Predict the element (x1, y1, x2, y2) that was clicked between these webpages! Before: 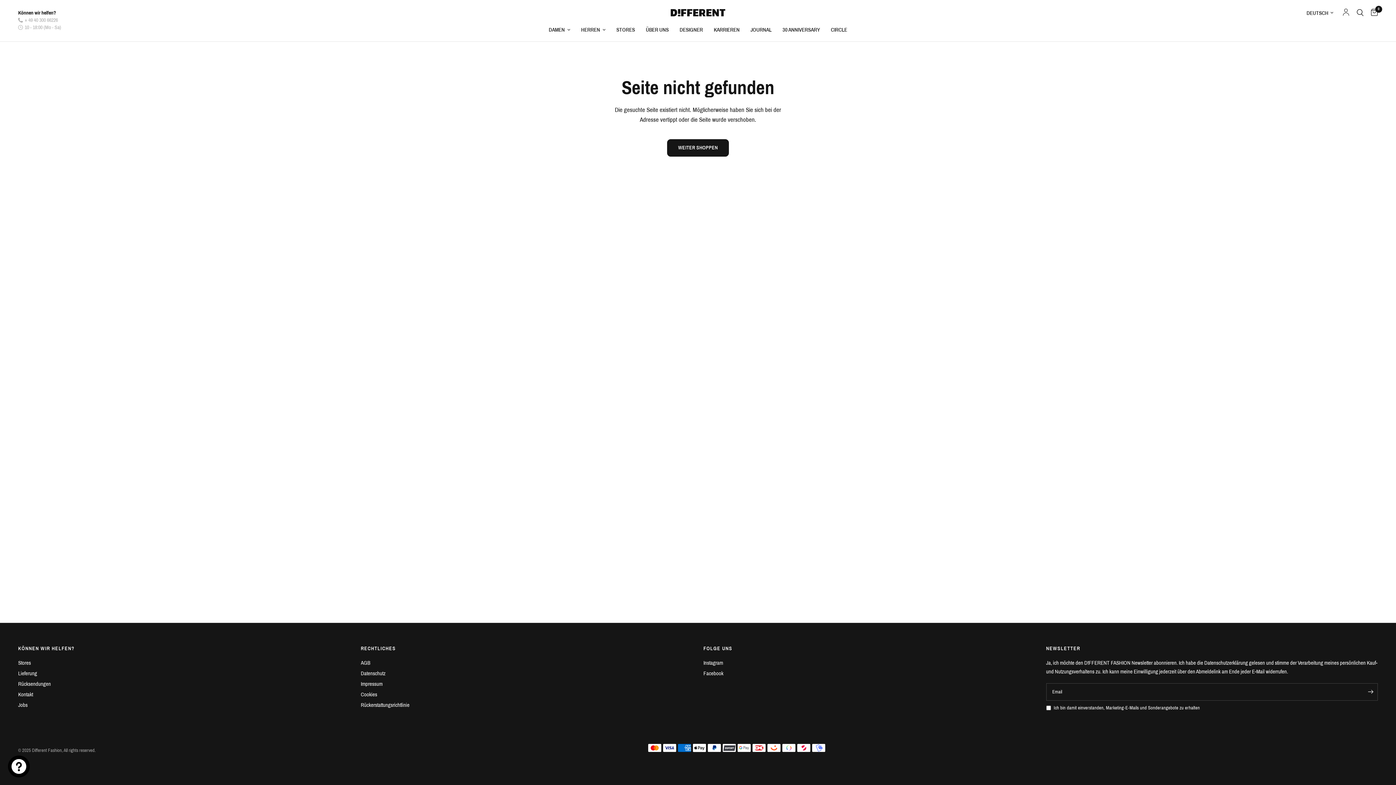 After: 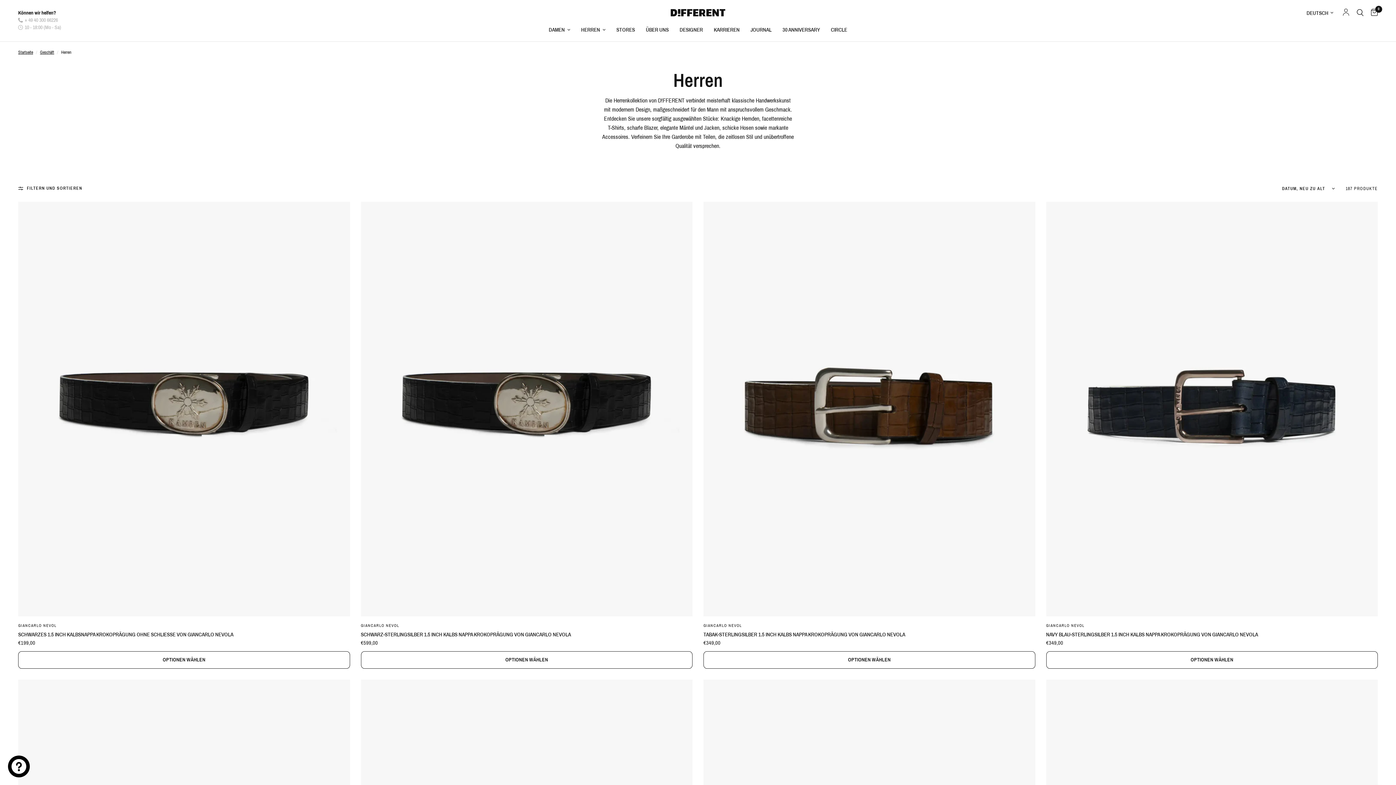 Action: label: HERREN bbox: (581, 25, 605, 34)